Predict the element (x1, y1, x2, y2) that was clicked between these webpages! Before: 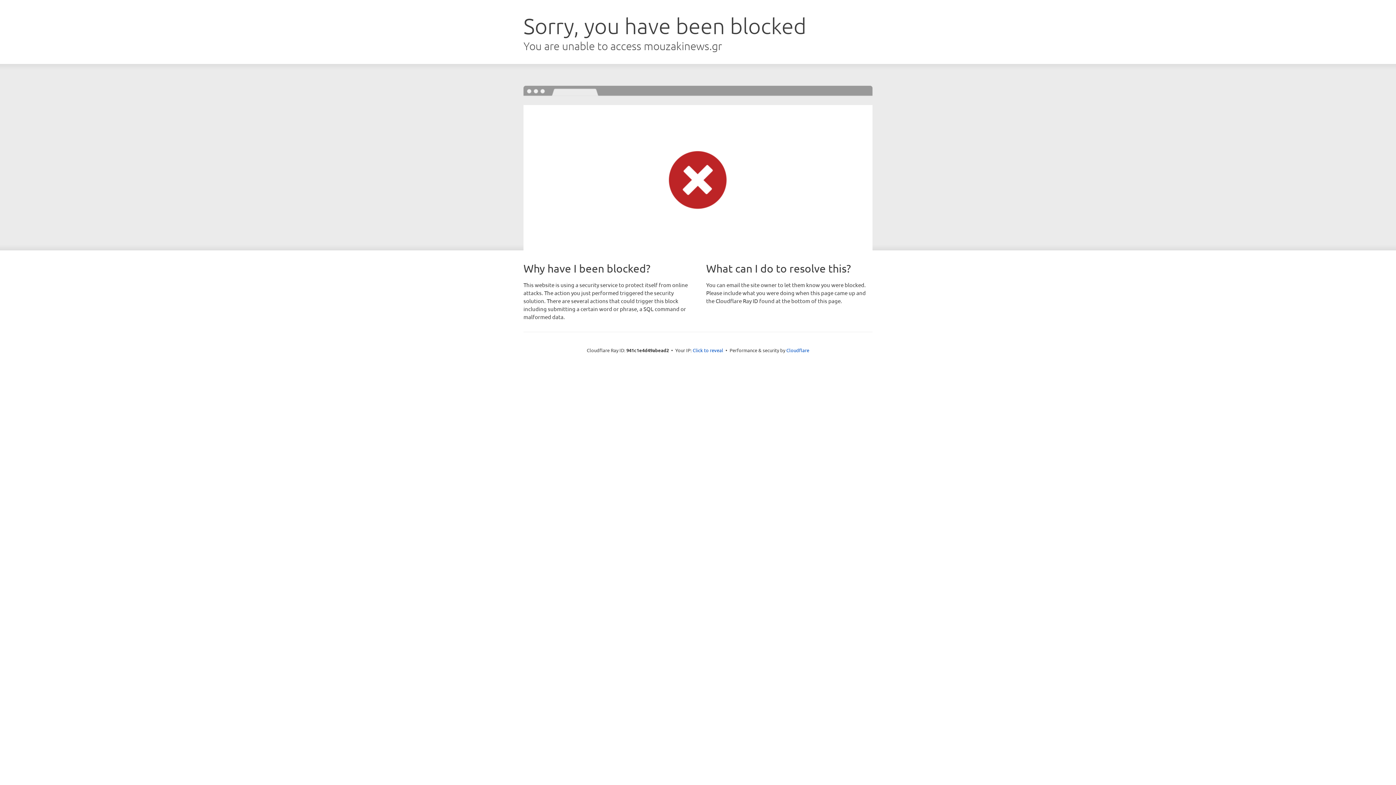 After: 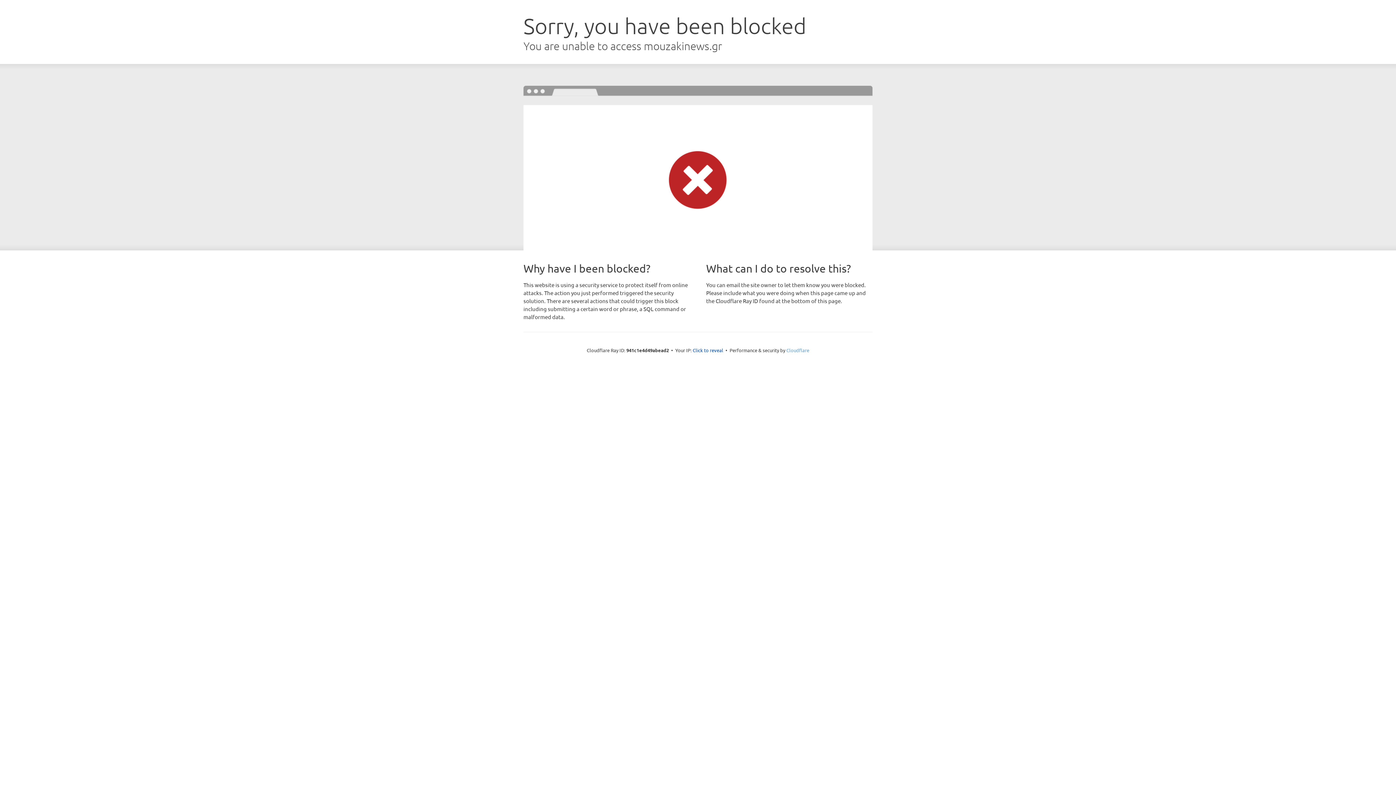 Action: bbox: (786, 347, 809, 353) label: Cloudflare